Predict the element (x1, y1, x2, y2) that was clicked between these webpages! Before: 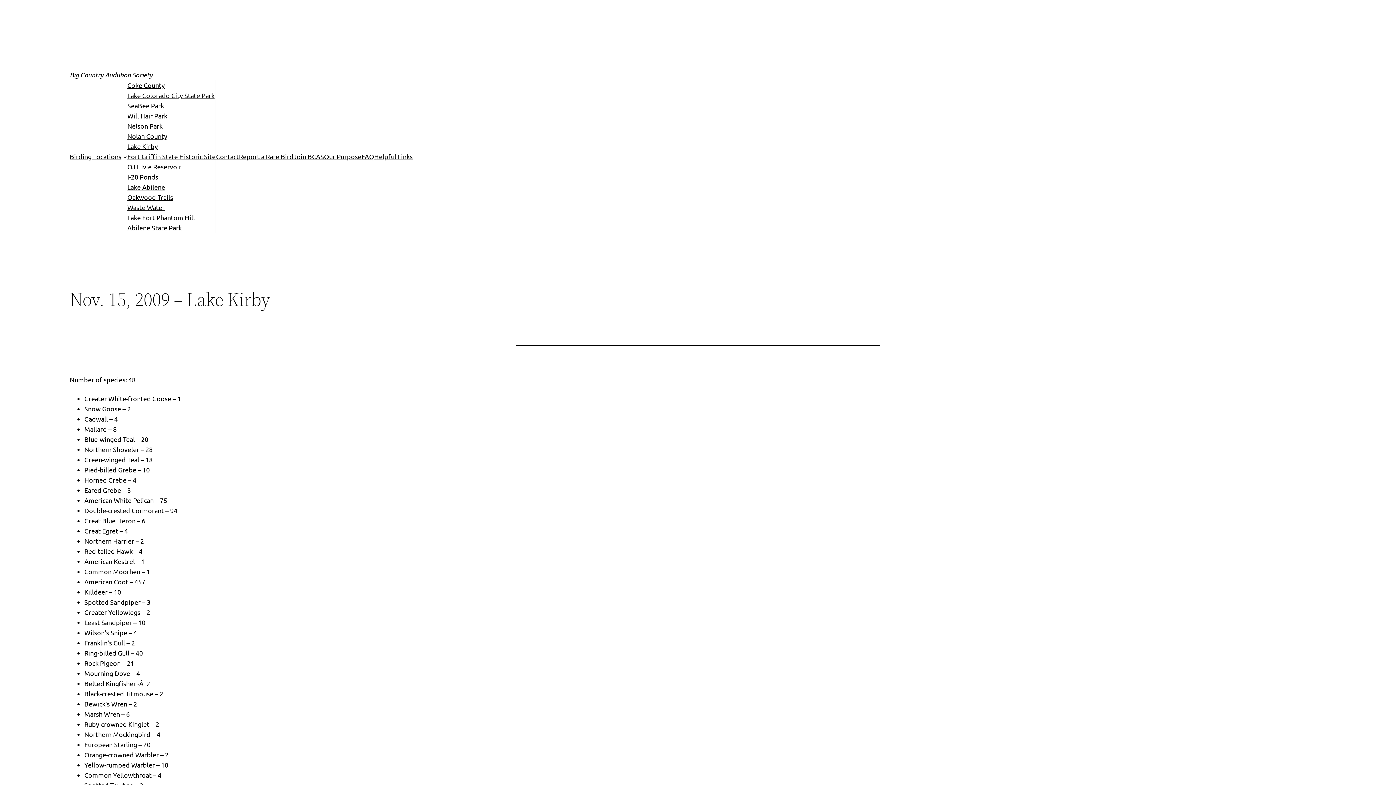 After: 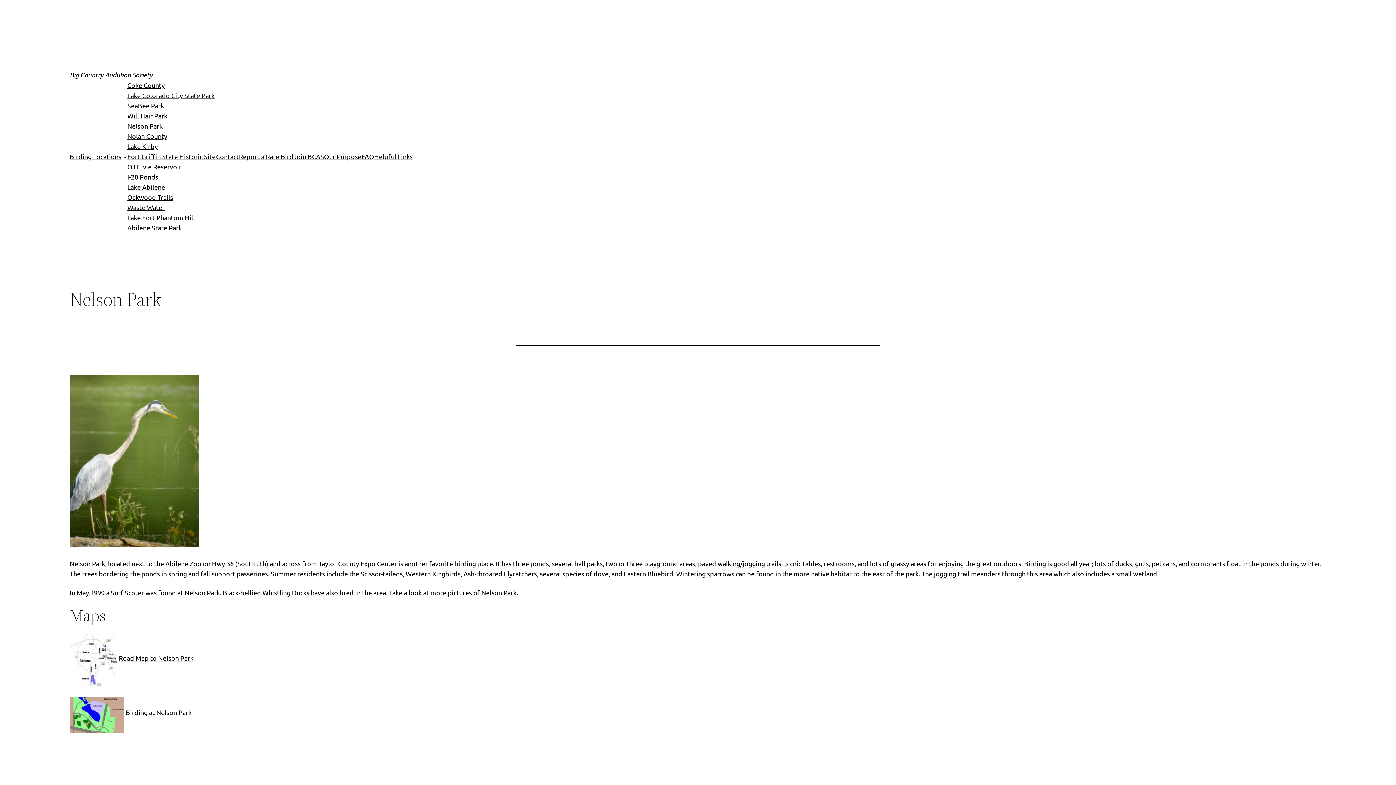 Action: label: Nelson Park bbox: (127, 121, 162, 131)